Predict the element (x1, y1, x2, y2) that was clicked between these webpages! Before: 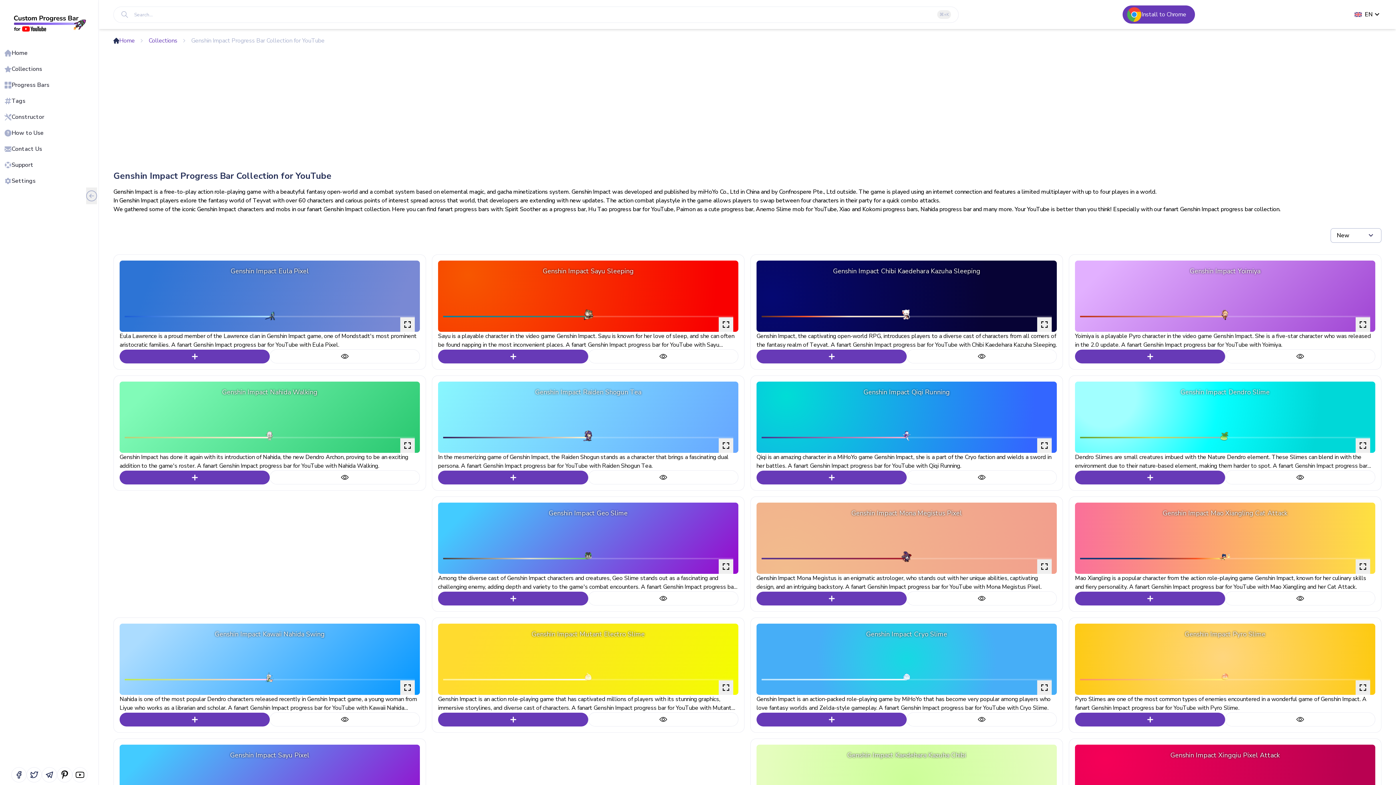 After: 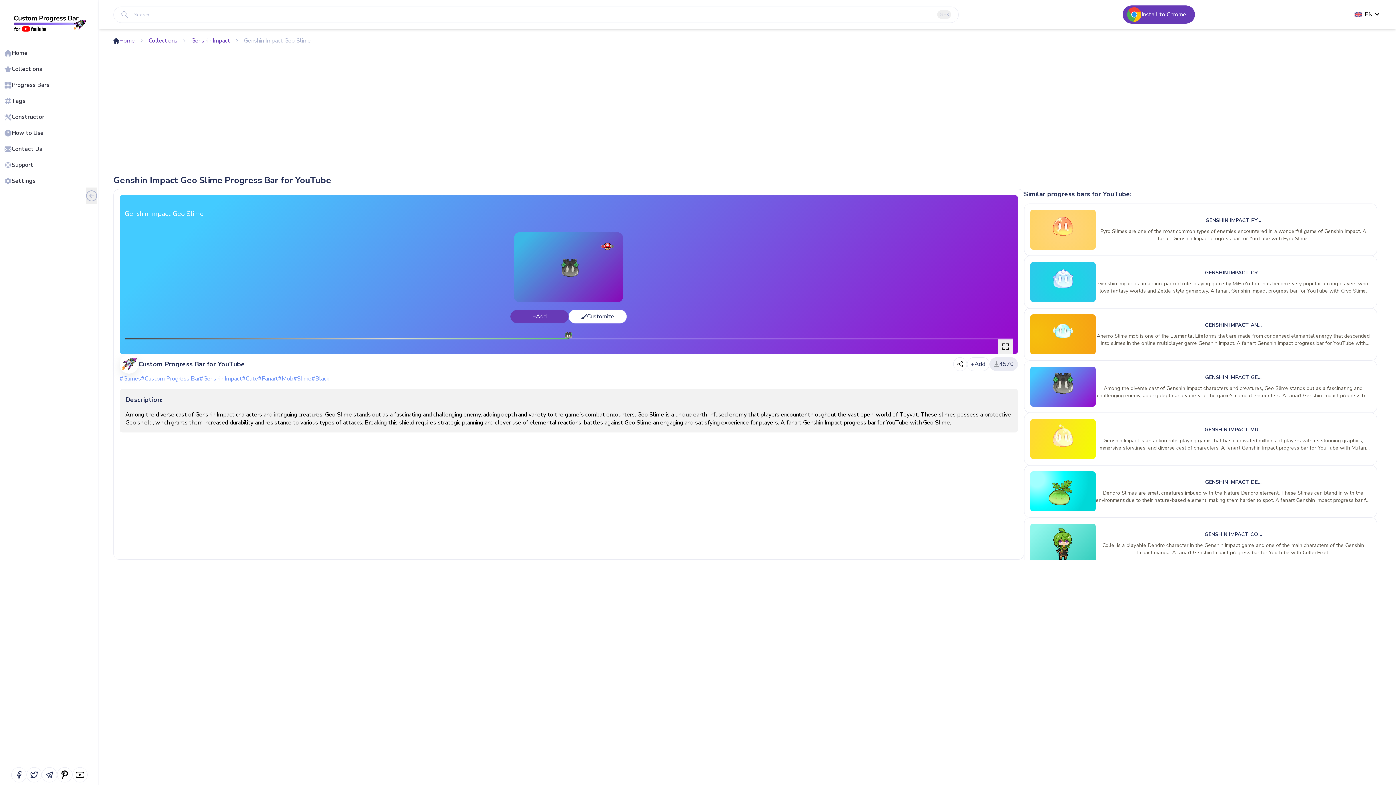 Action: bbox: (588, 591, 738, 605)